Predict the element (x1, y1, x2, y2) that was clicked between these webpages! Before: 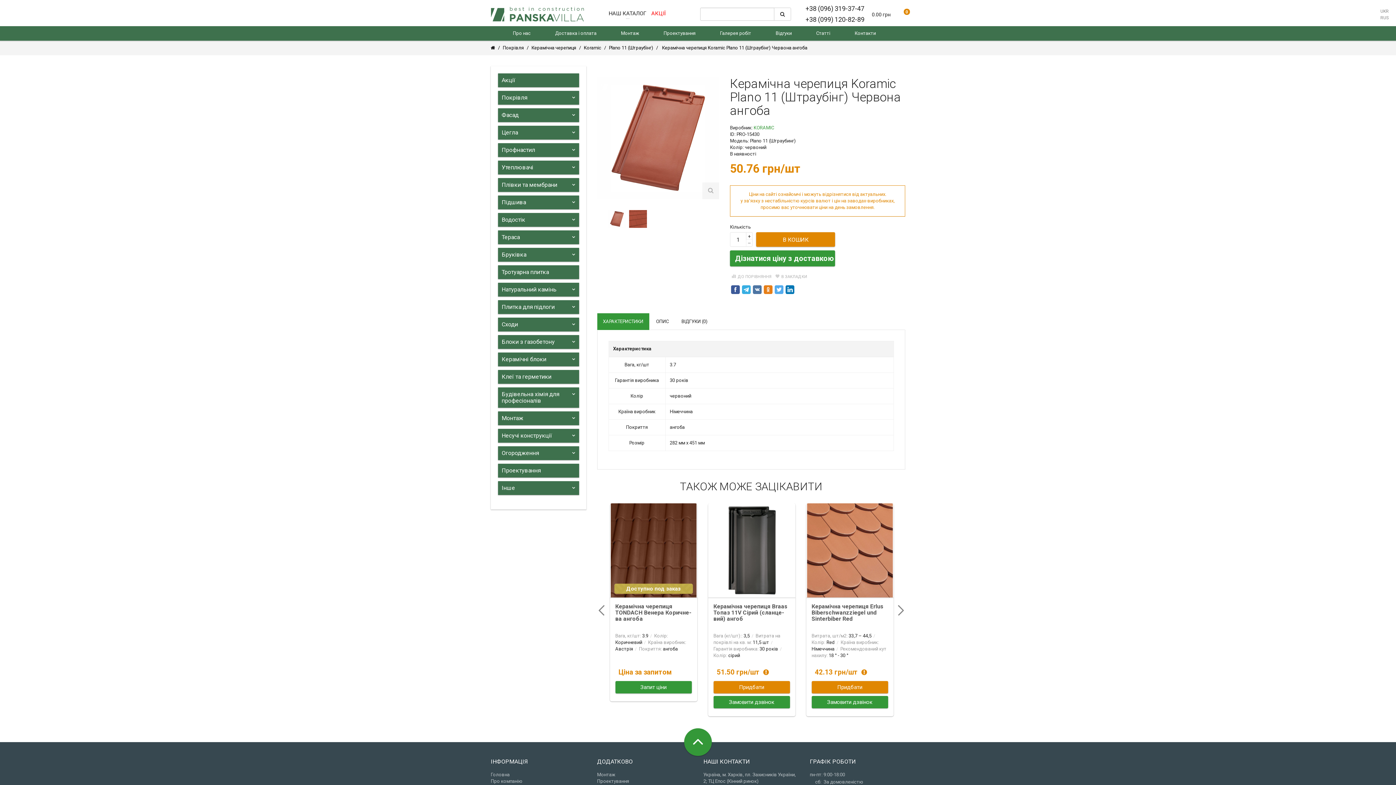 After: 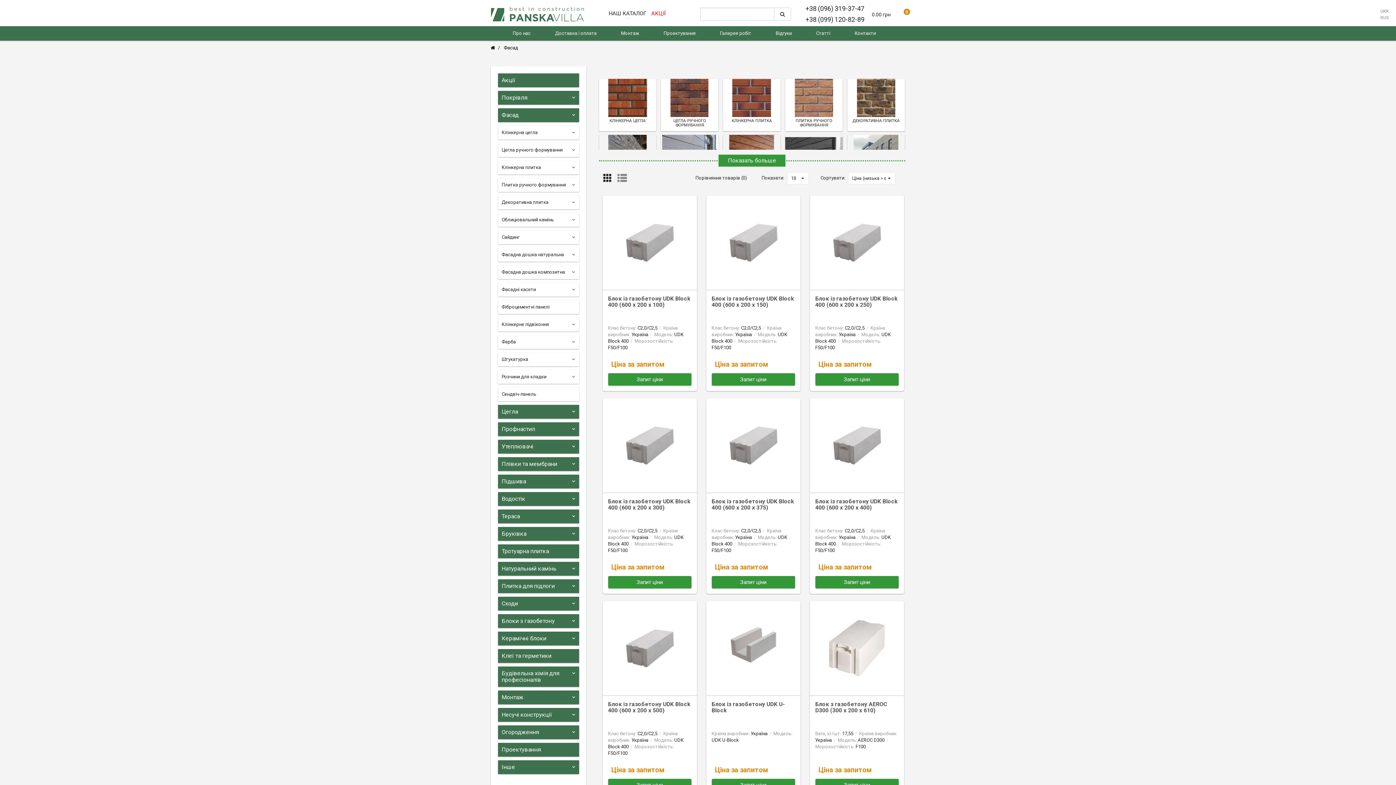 Action: bbox: (498, 108, 579, 122) label: Фасад